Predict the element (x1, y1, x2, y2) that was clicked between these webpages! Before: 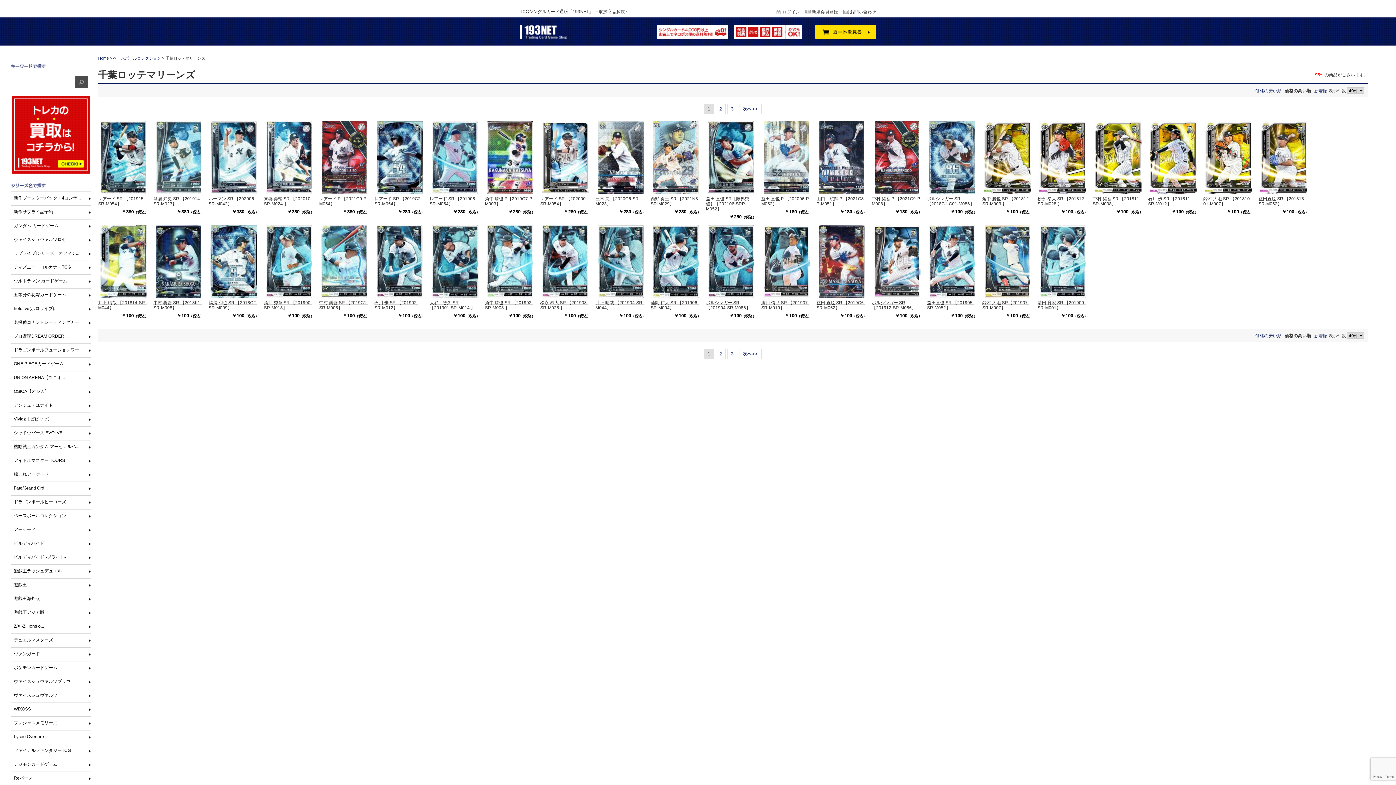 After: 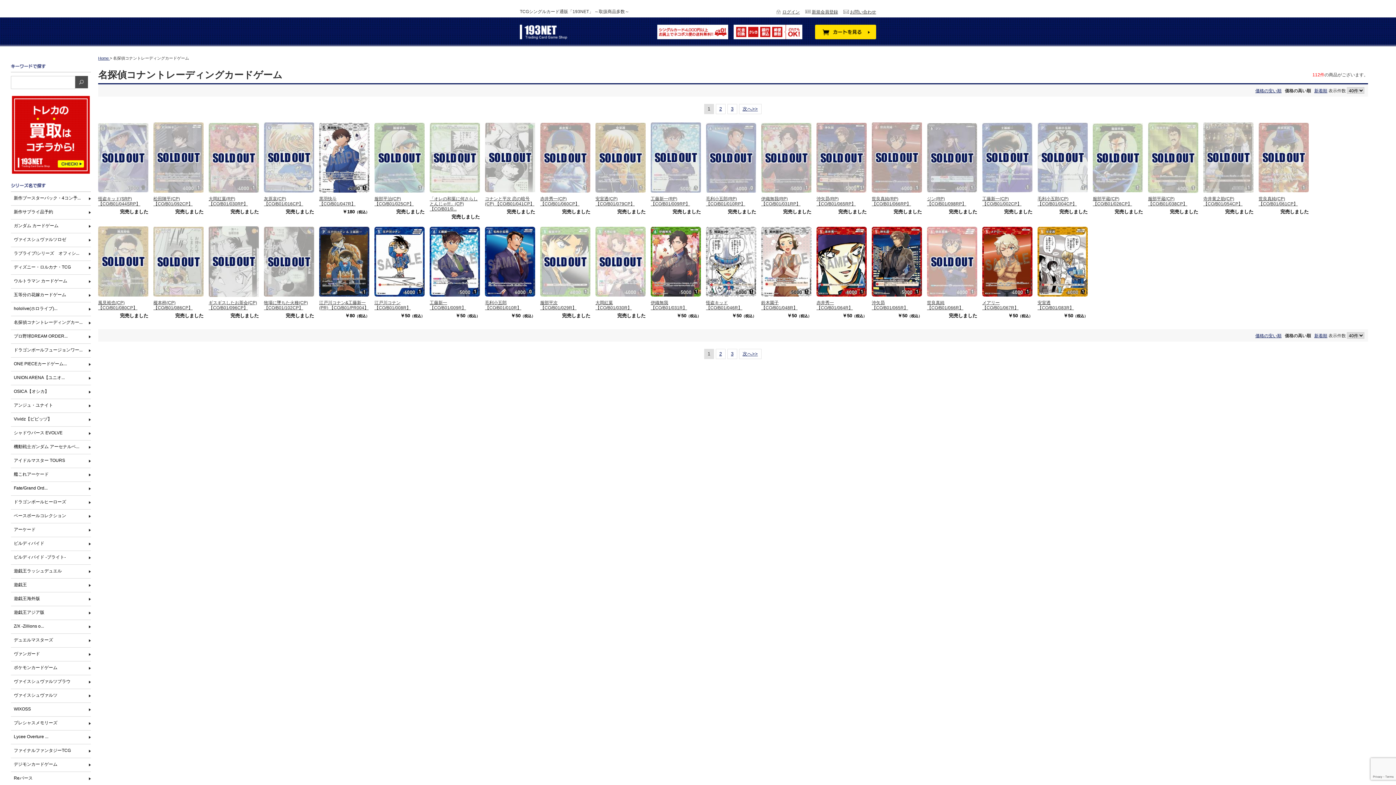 Action: bbox: (13, 316, 93, 329) label: 名探偵コナントレーディングカー...